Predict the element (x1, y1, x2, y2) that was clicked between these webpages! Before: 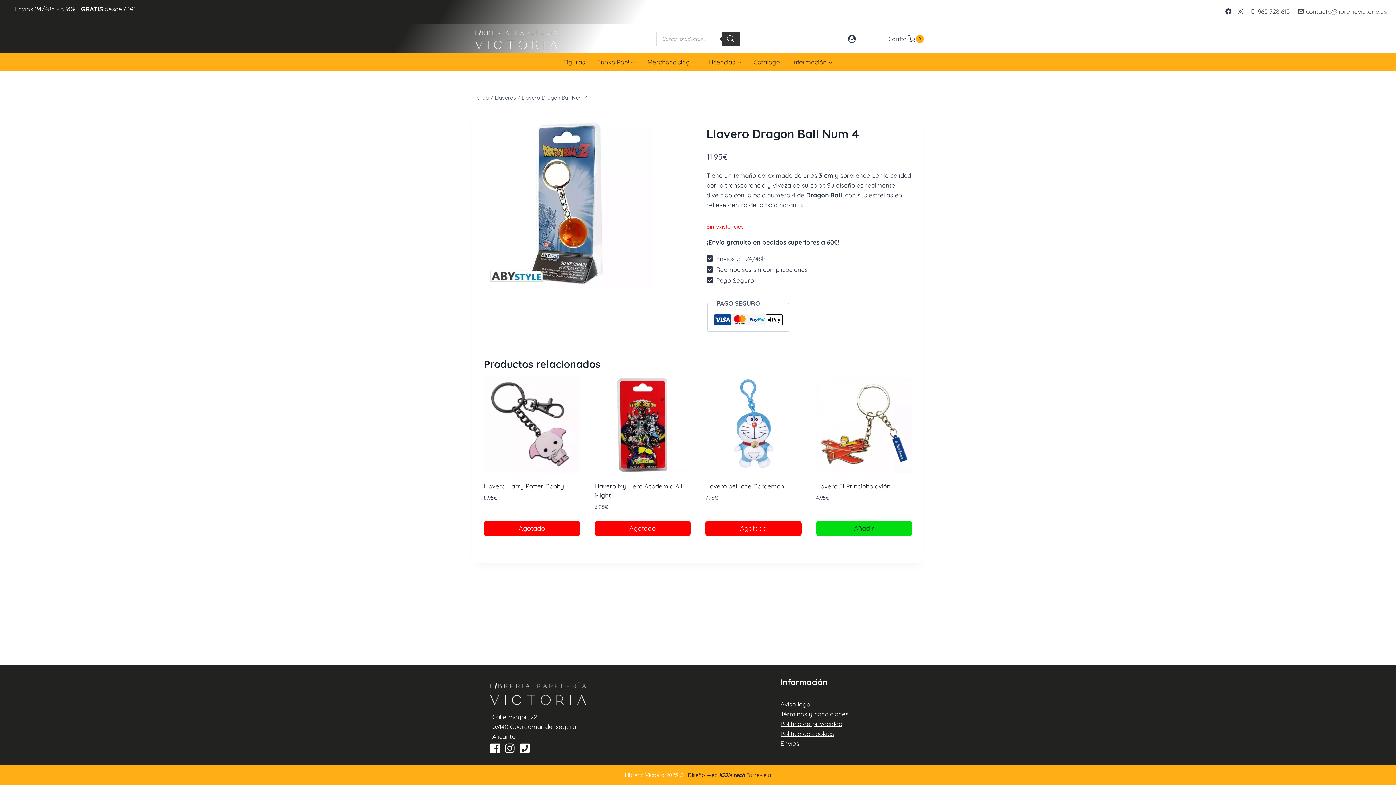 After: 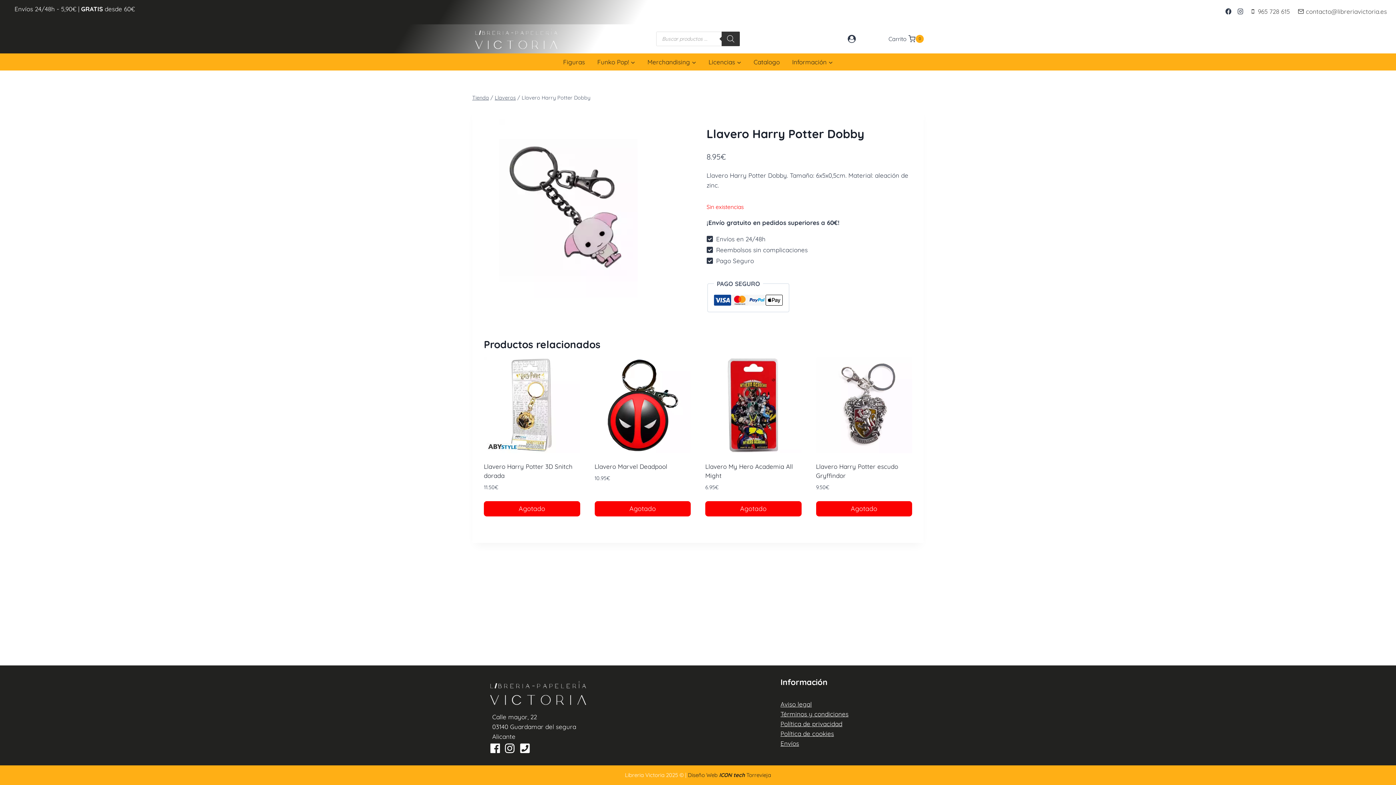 Action: label: Lee más sobre “Llavero Harry Potter Dobby” bbox: (484, 521, 580, 536)